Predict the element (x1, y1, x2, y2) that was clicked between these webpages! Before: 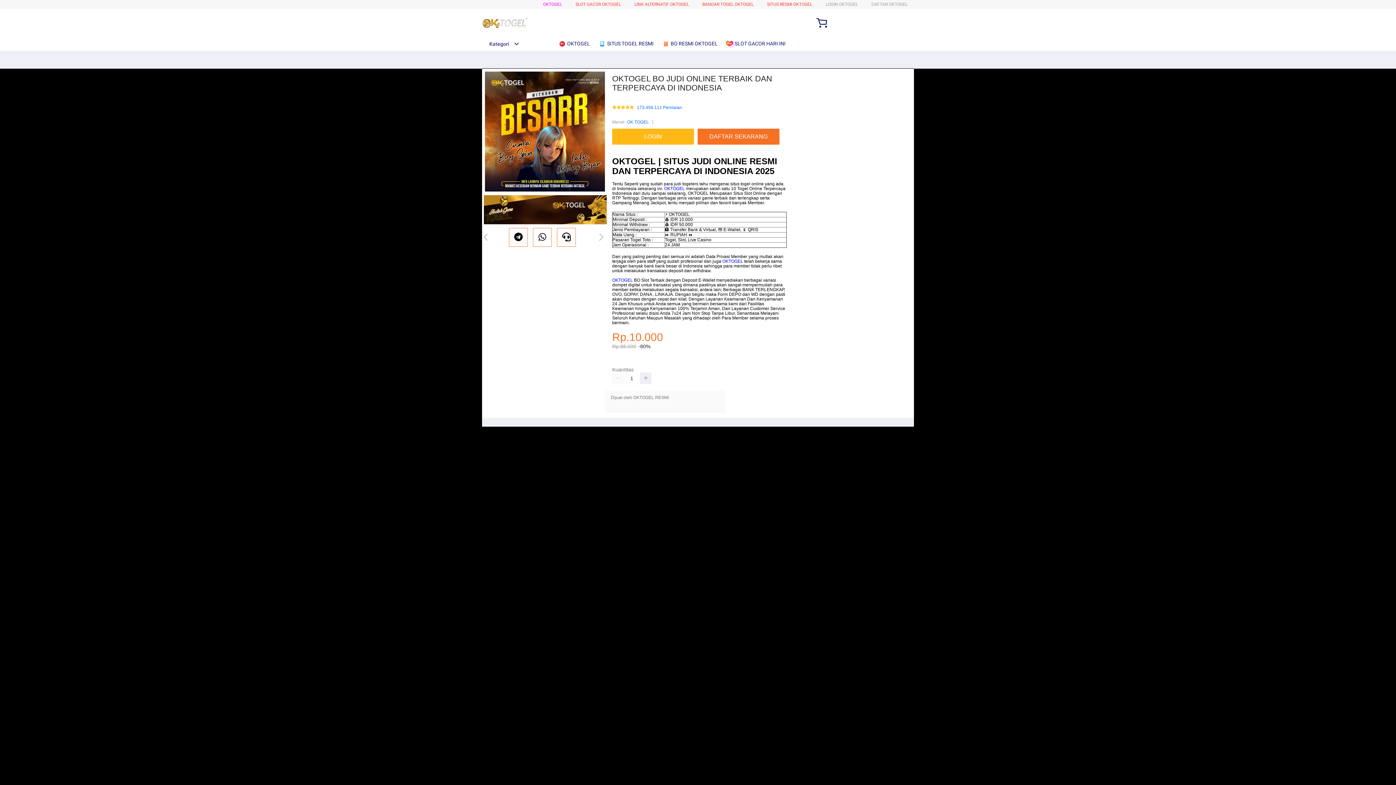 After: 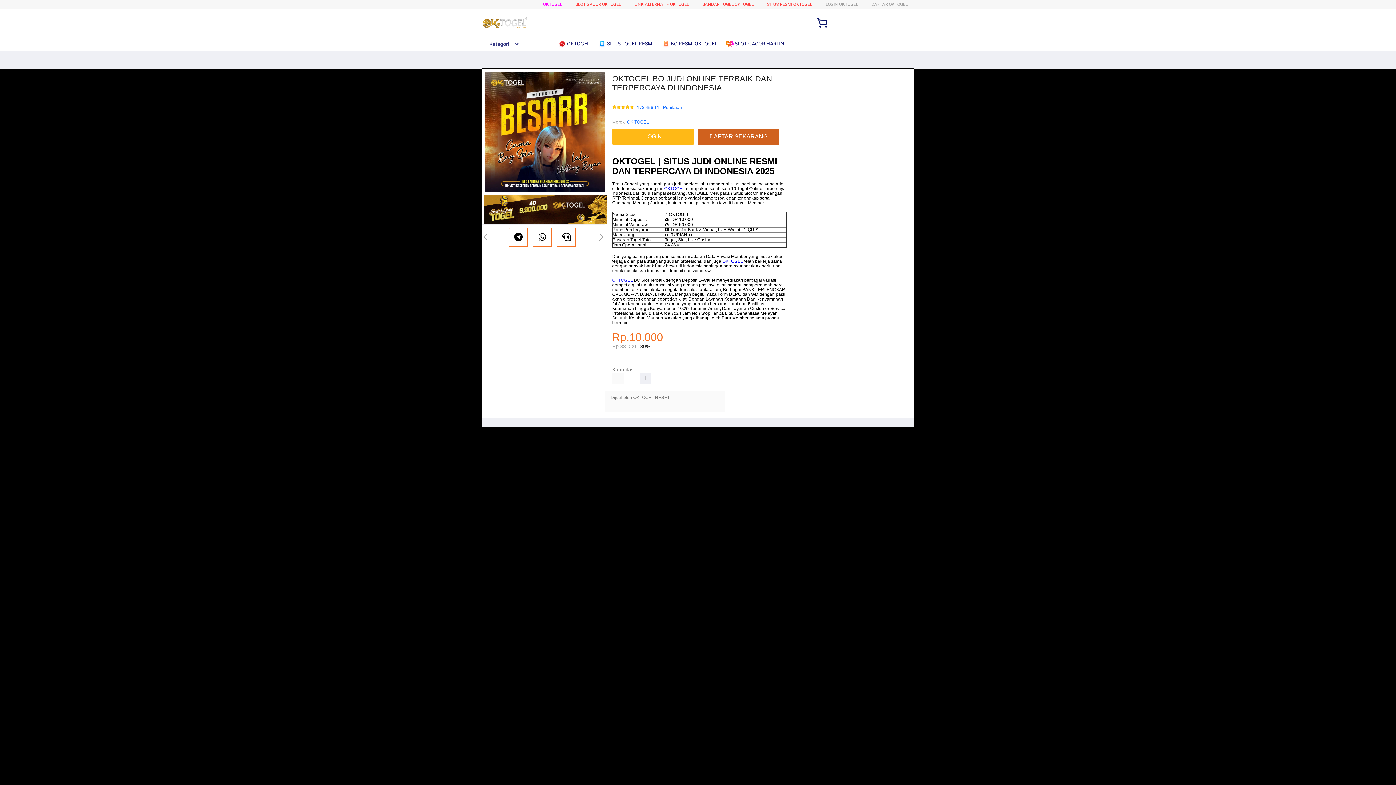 Action: label: DAFTAR SEKARANG bbox: (697, 128, 779, 144)